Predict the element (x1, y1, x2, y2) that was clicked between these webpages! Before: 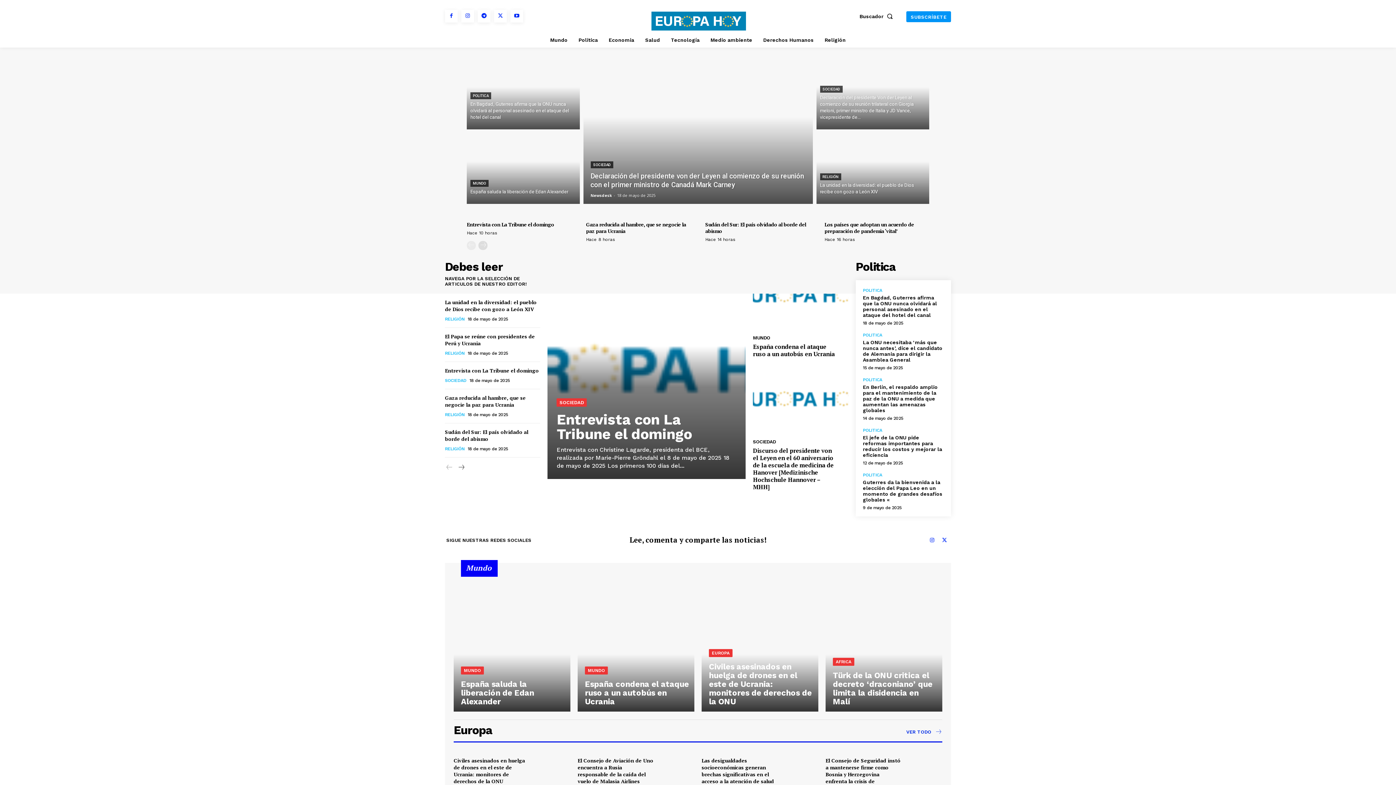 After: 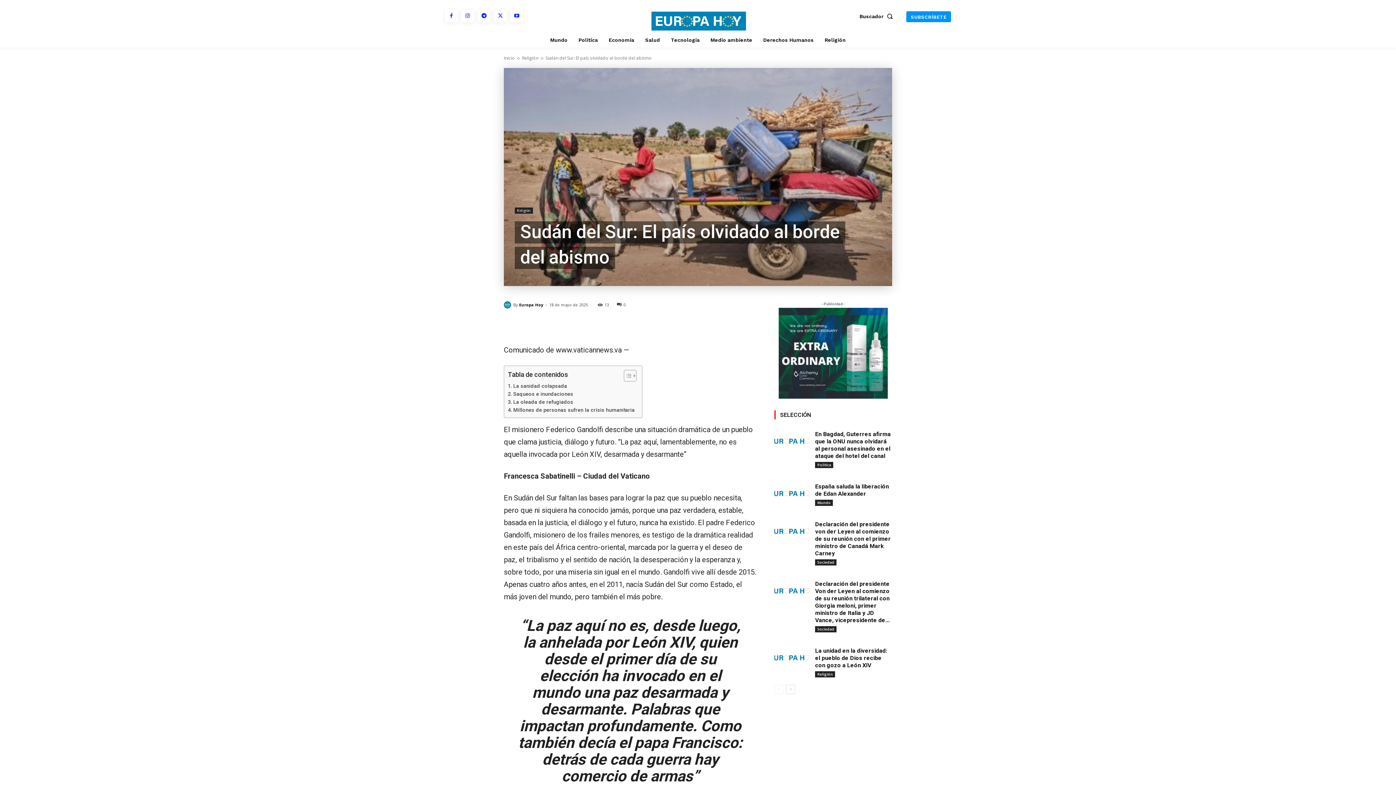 Action: label: Sudán del Sur: El país olvidado al borde del abismo bbox: (445, 428, 528, 442)